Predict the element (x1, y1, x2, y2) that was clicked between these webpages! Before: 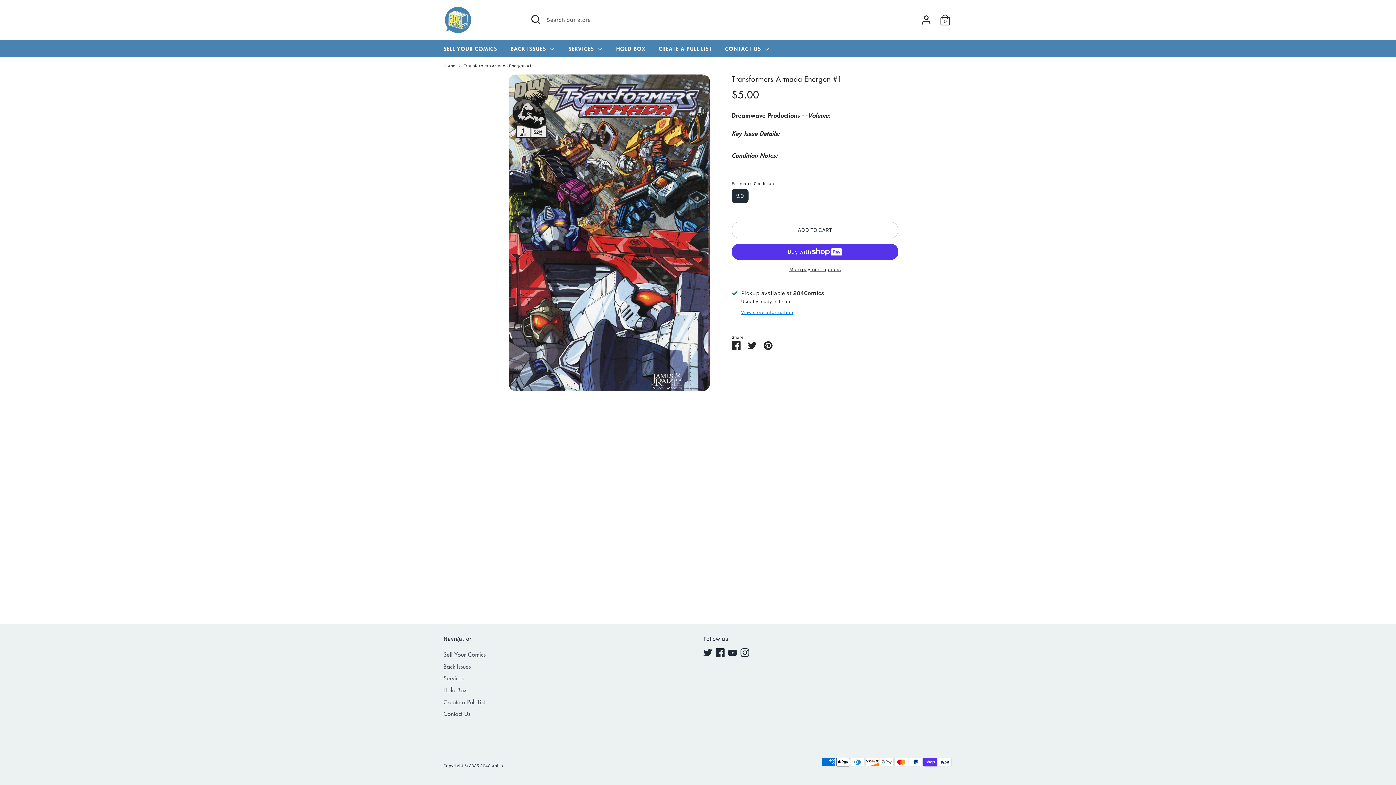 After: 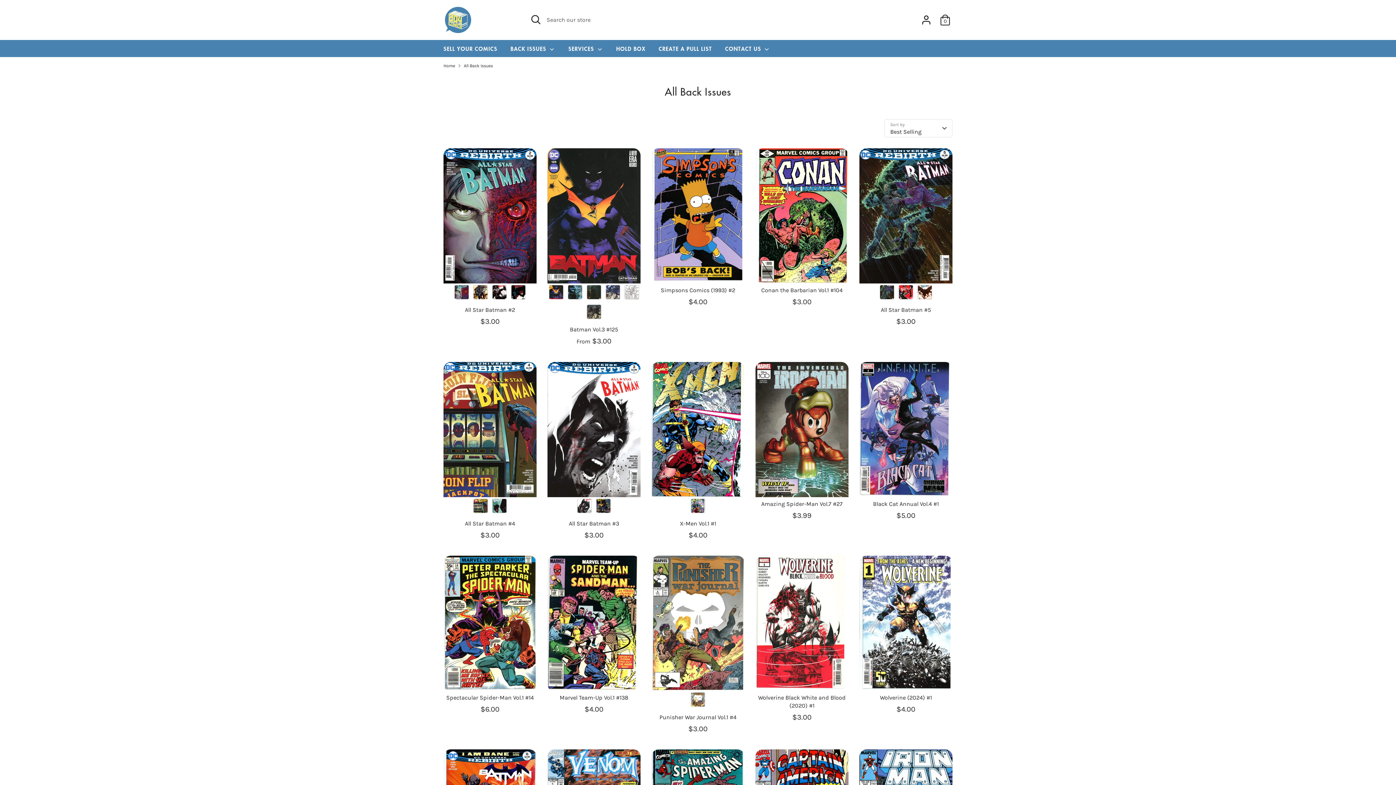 Action: bbox: (443, 662, 470, 670) label: Back Issues